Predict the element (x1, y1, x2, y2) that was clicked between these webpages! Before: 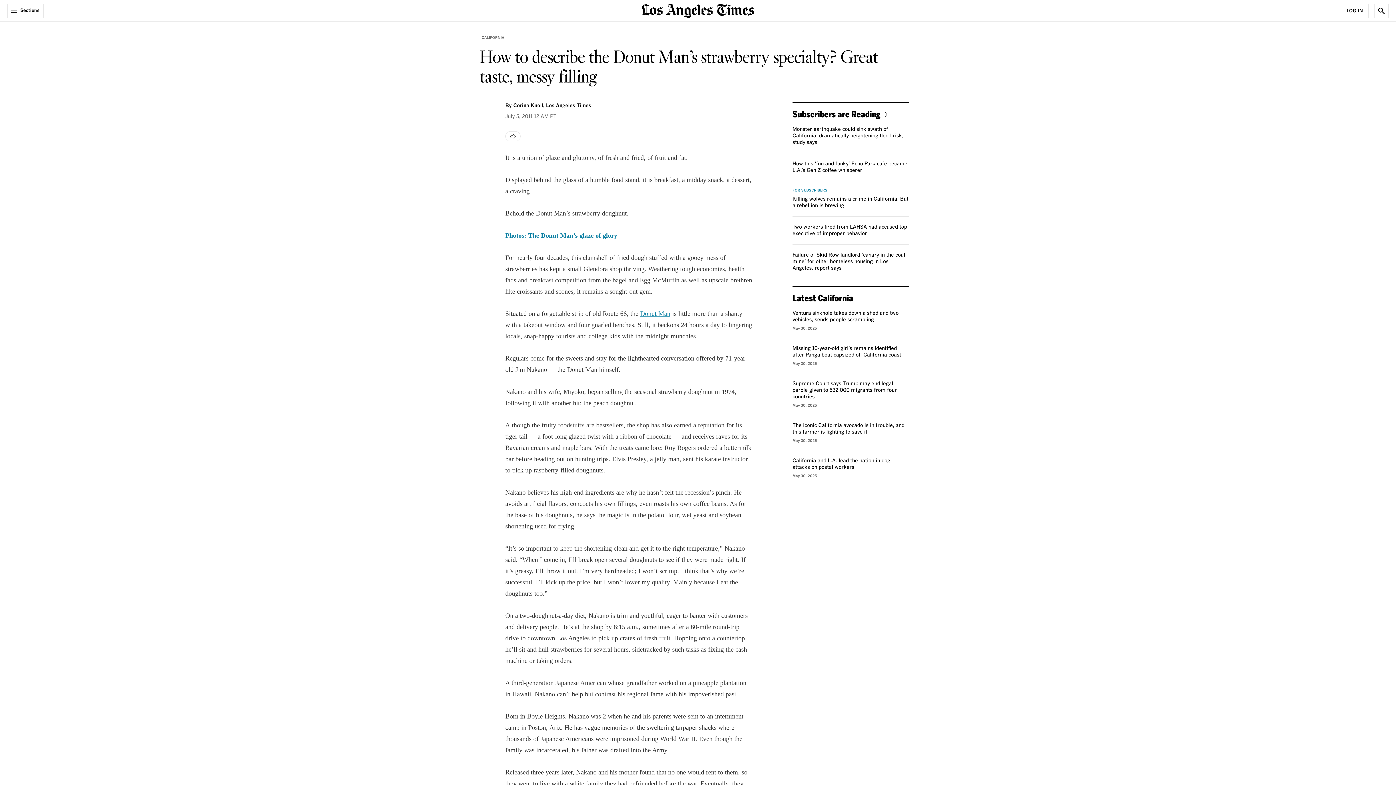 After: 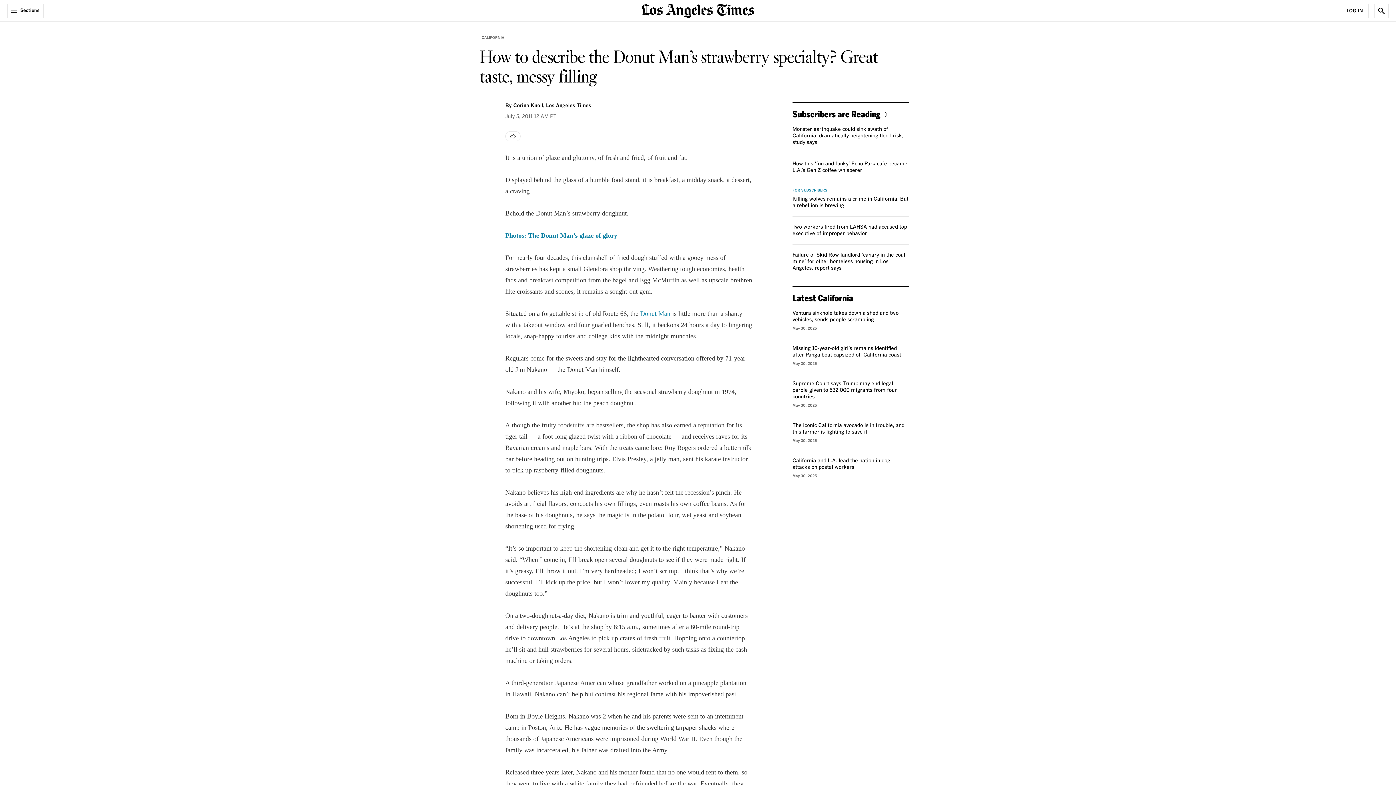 Action: bbox: (640, 310, 670, 317) label: Donut Man